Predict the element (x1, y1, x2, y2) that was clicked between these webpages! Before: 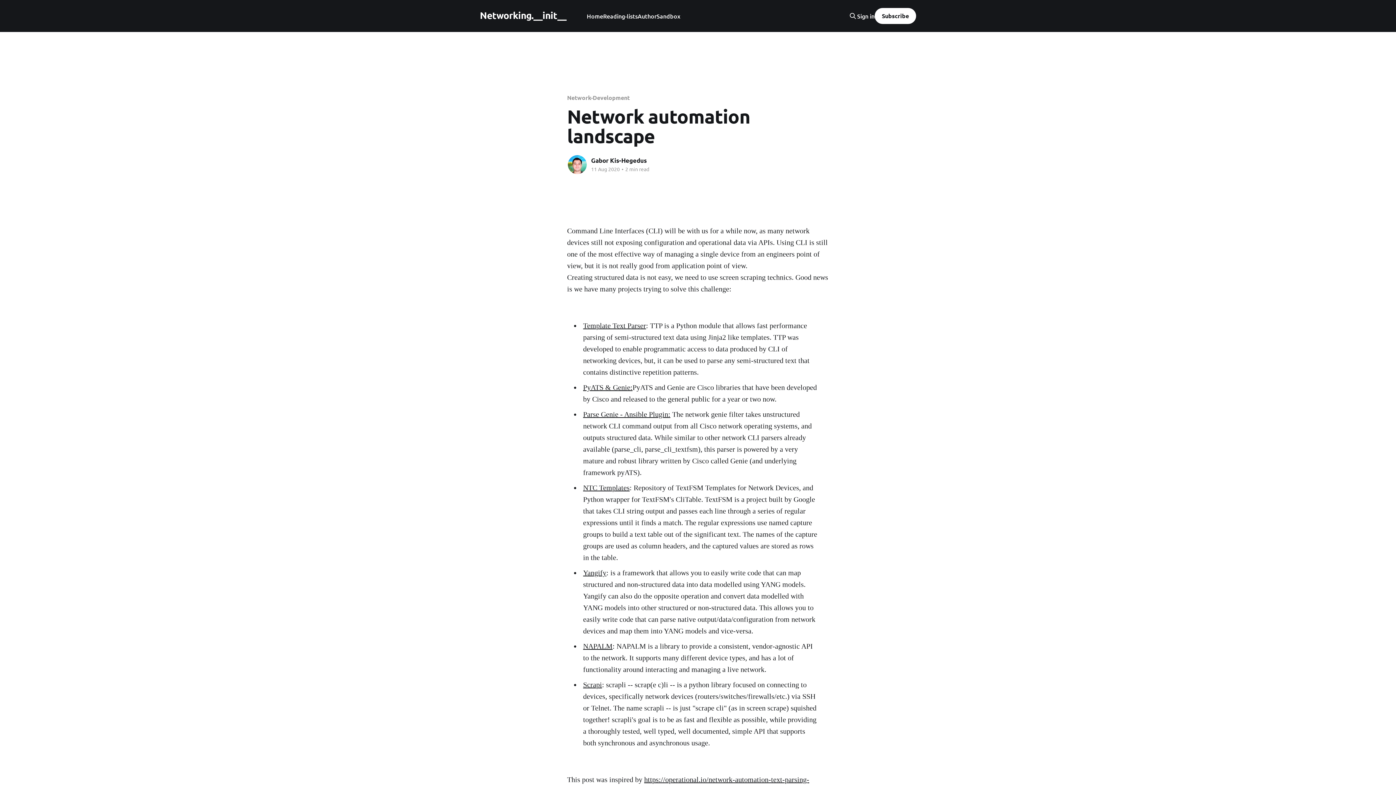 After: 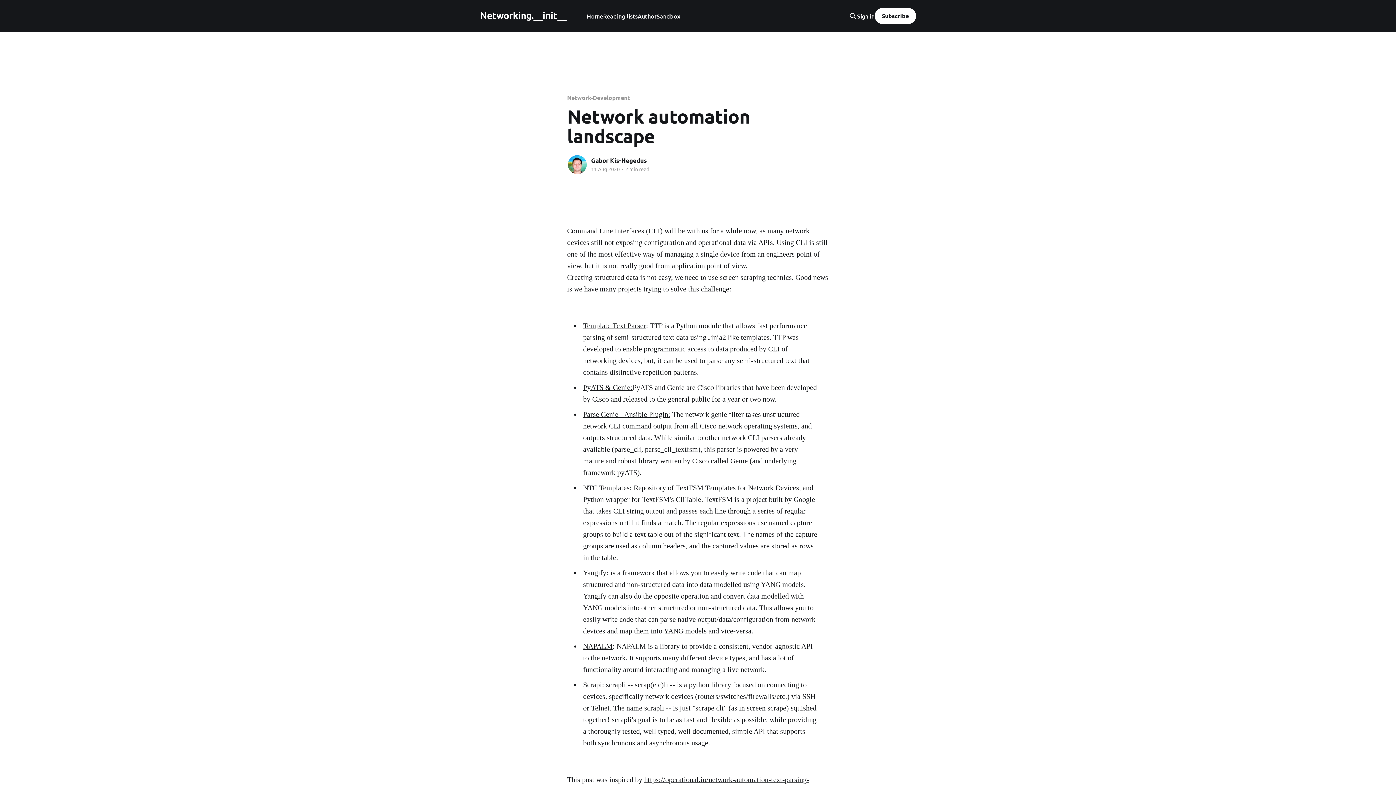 Action: label: Subscribe bbox: (874, 8, 916, 24)